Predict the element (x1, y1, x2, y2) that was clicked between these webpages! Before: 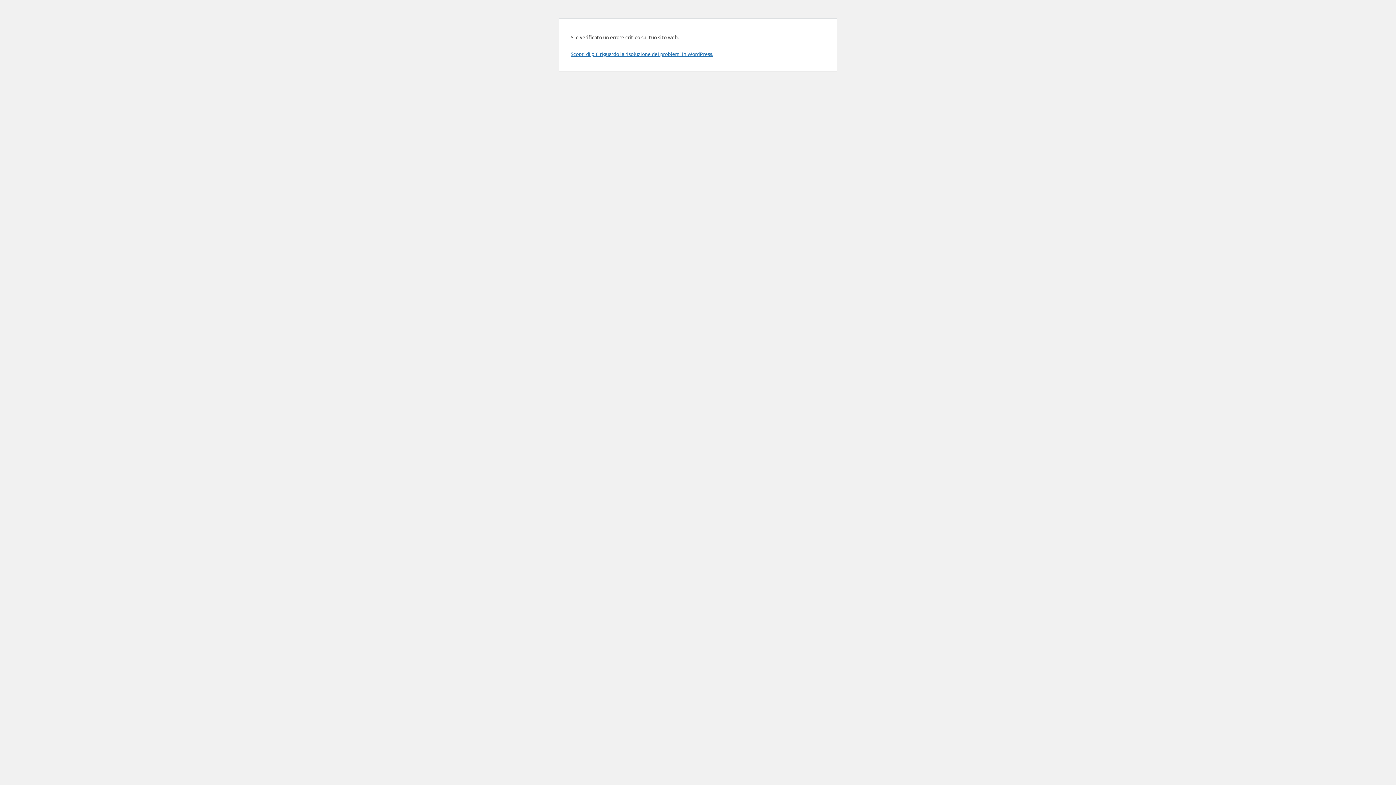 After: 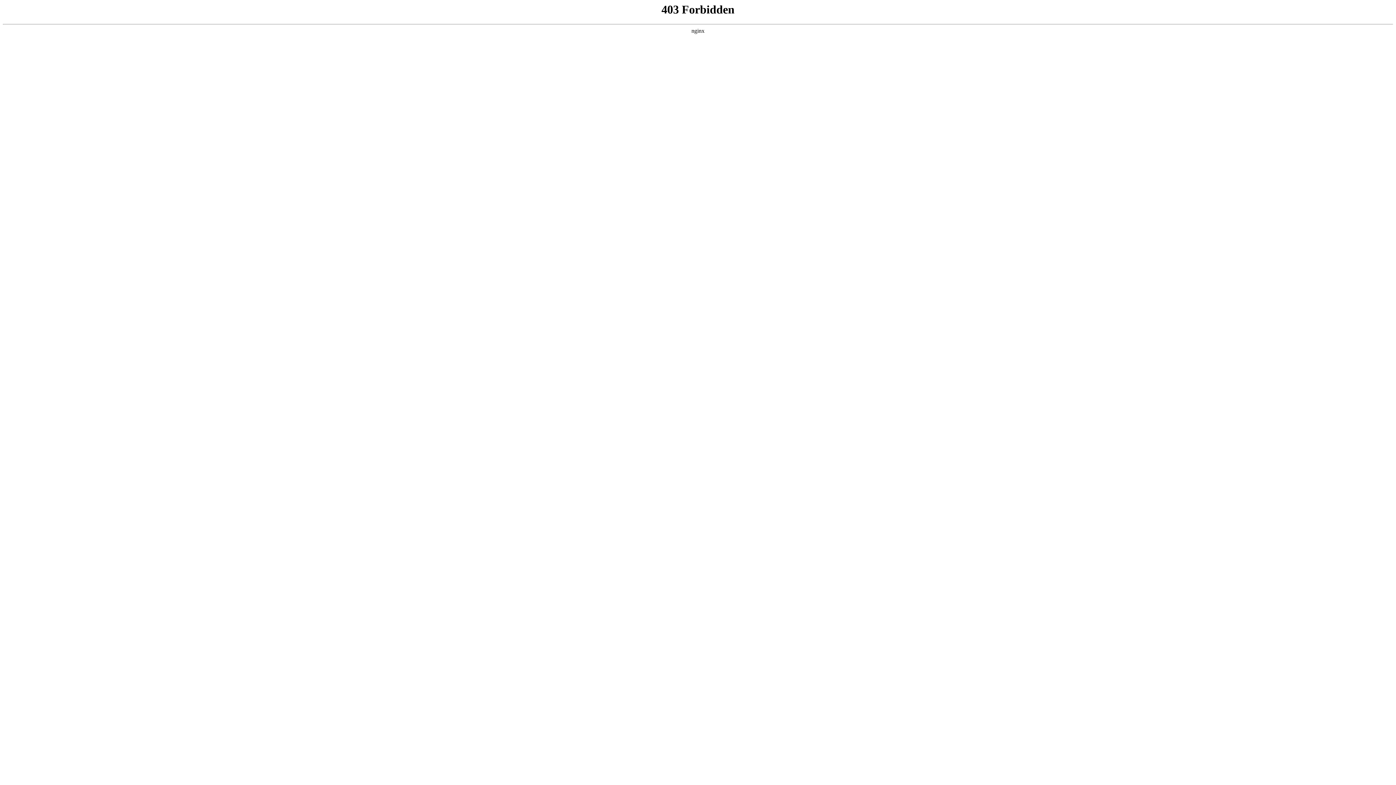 Action: bbox: (570, 50, 713, 57) label: Scopri di più riguardo la risoluzione dei problemi in WordPress.